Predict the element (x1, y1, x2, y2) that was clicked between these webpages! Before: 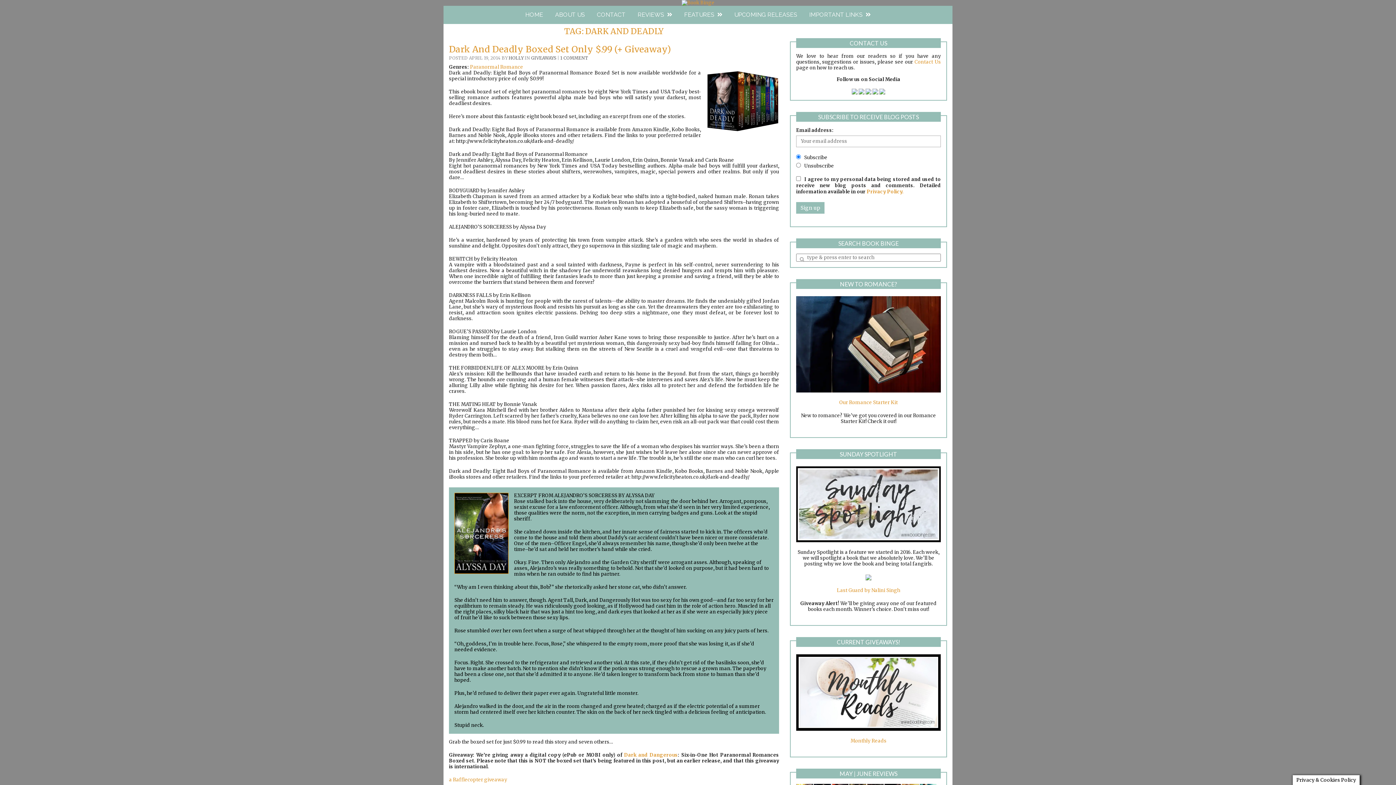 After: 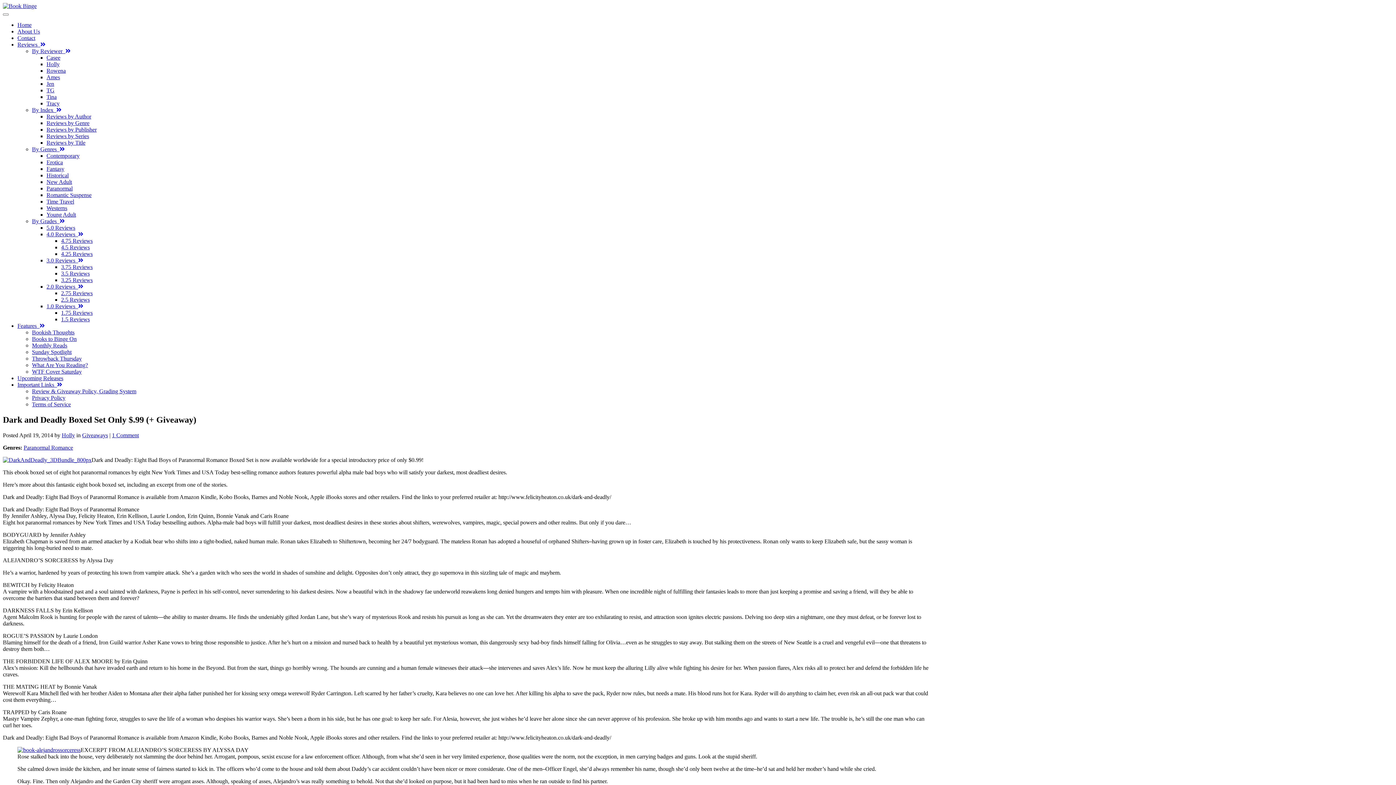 Action: bbox: (449, 43, 670, 55) label: Dark And Deadly Boxed Set Only $.99 (+ Giveaway)